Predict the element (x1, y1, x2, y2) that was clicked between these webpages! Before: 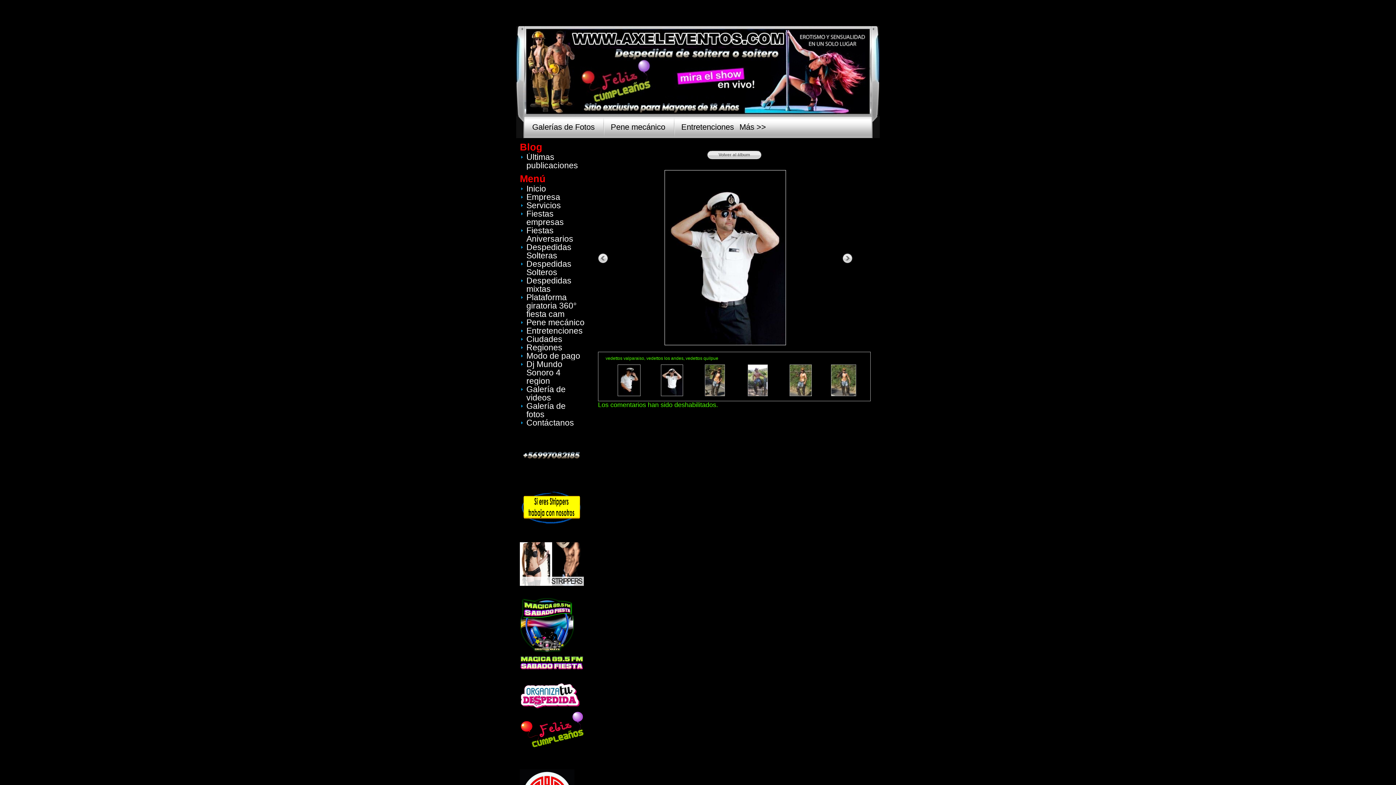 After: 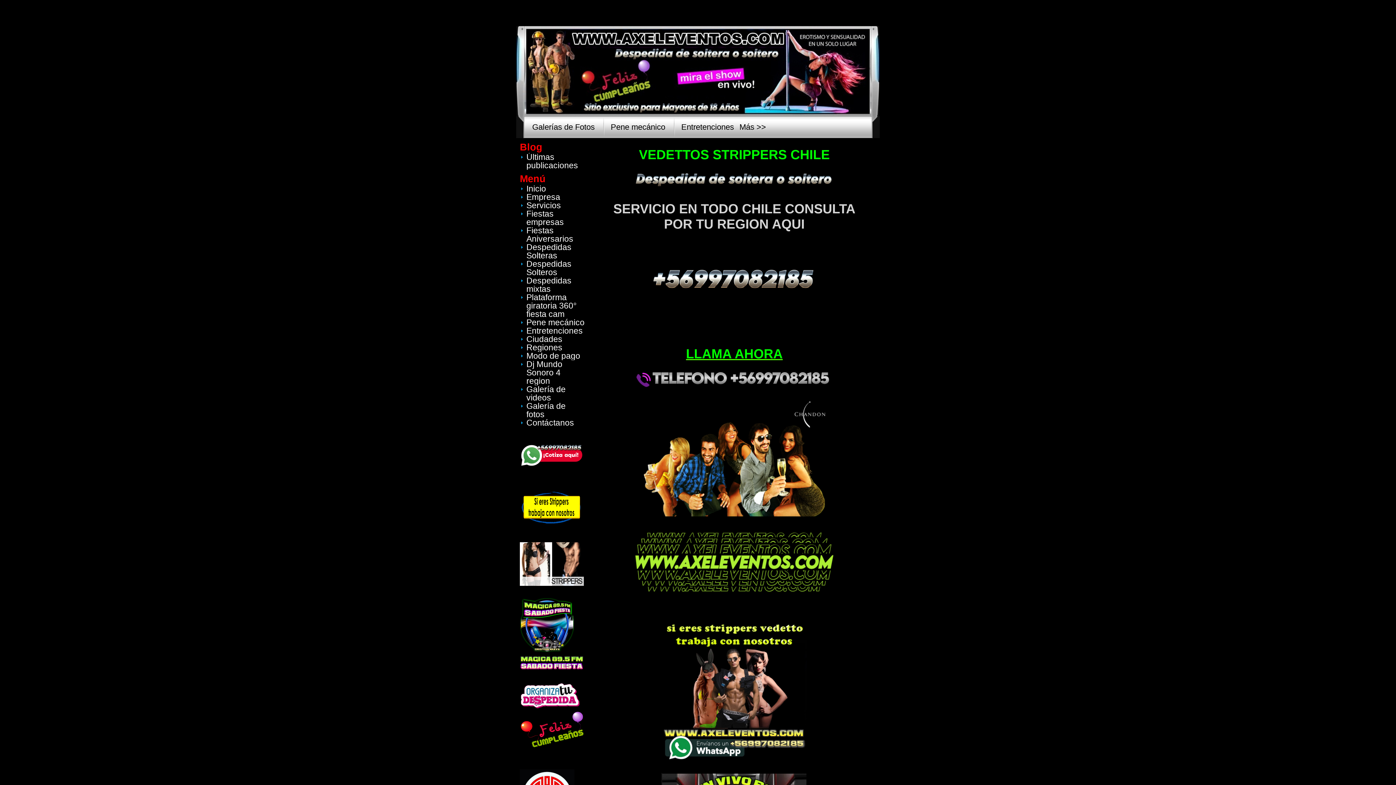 Action: label: Ciudades bbox: (526, 334, 562, 344)